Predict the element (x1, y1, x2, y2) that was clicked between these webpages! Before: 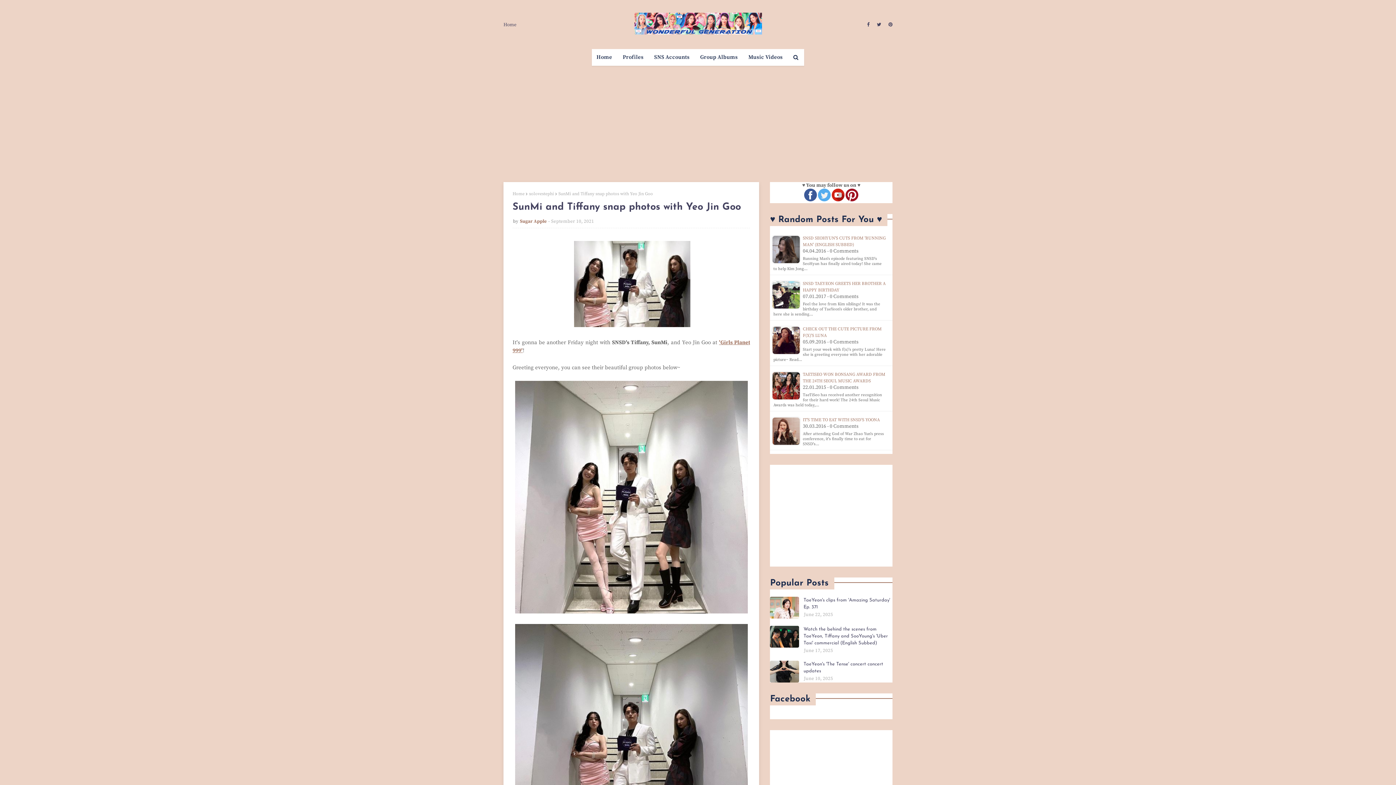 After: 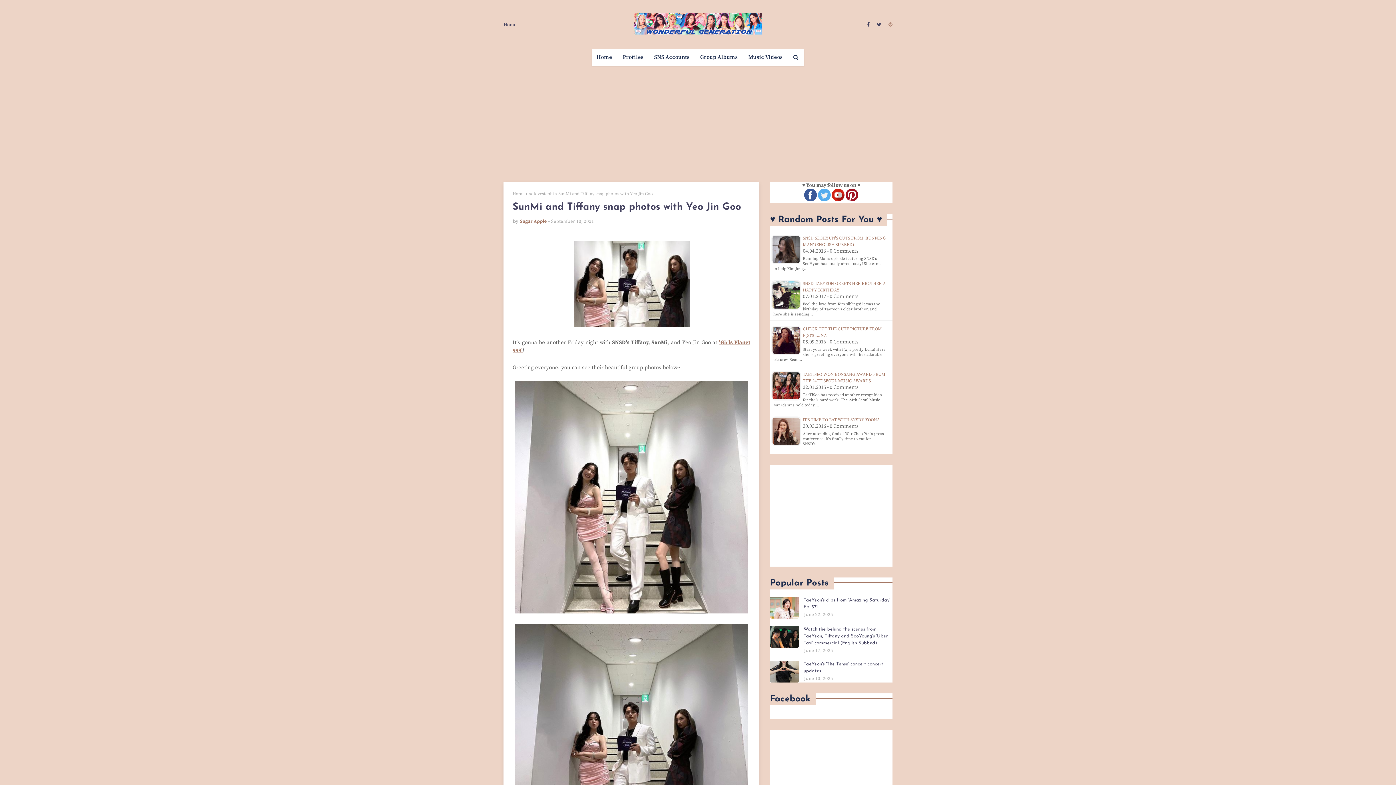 Action: bbox: (886, 18, 892, 30)